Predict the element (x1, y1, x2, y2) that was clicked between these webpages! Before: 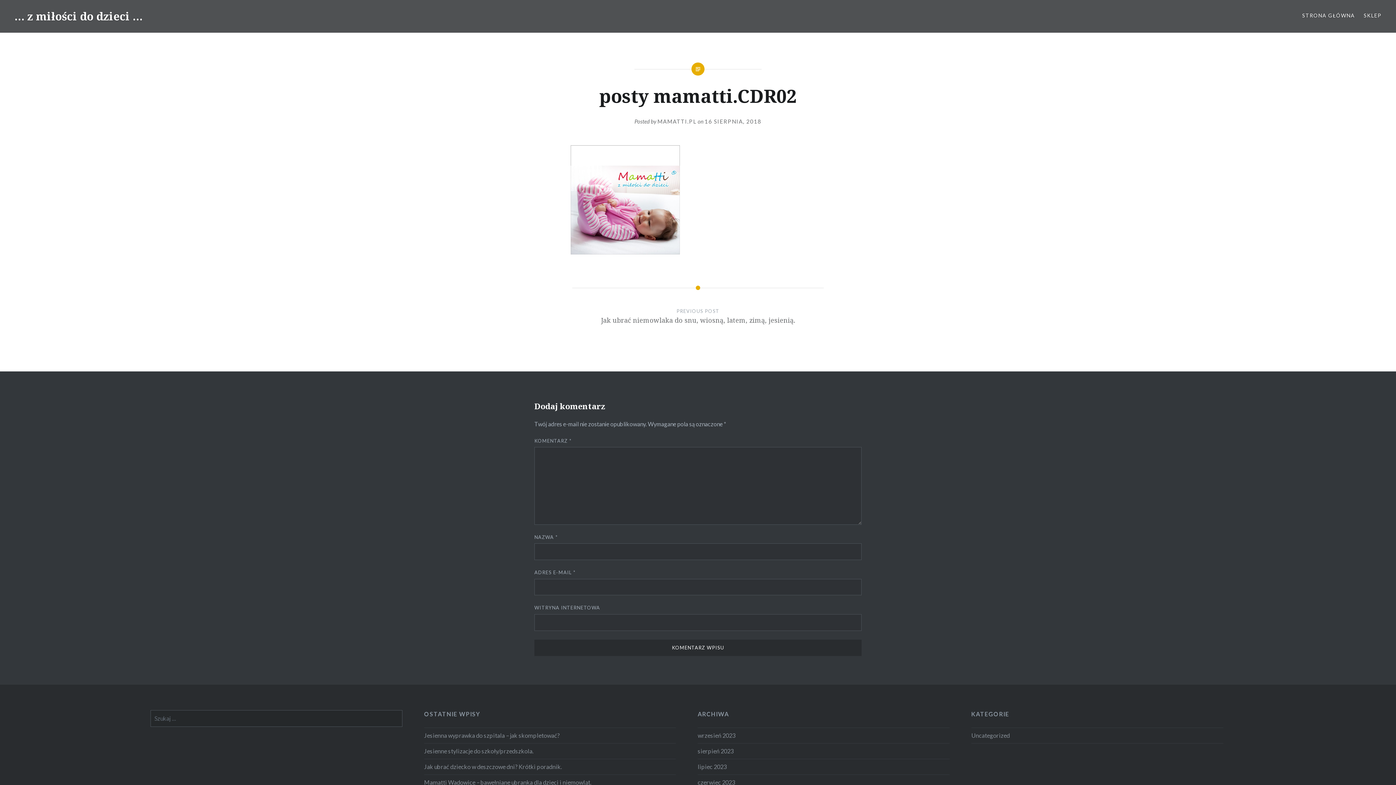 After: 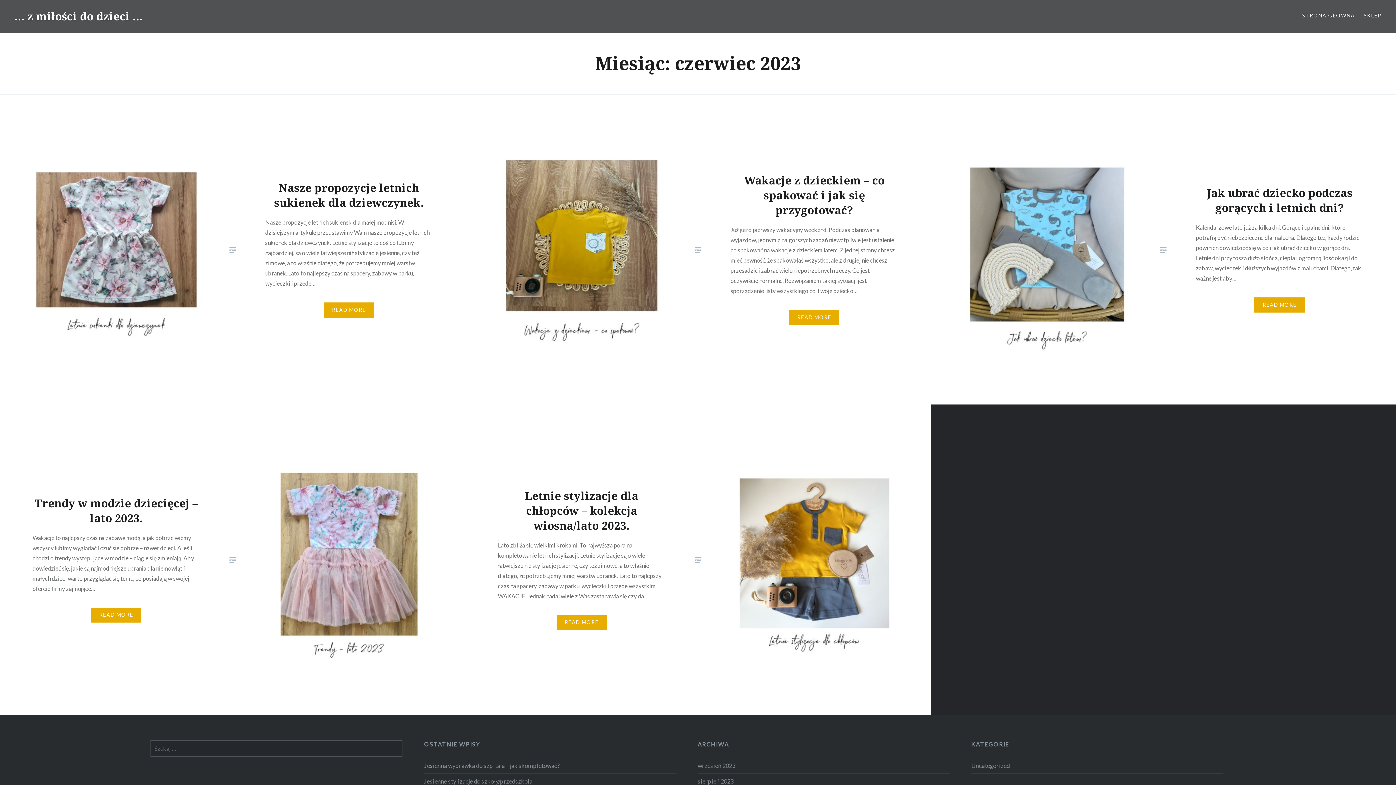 Action: bbox: (697, 779, 735, 786) label: czerwiec 2023